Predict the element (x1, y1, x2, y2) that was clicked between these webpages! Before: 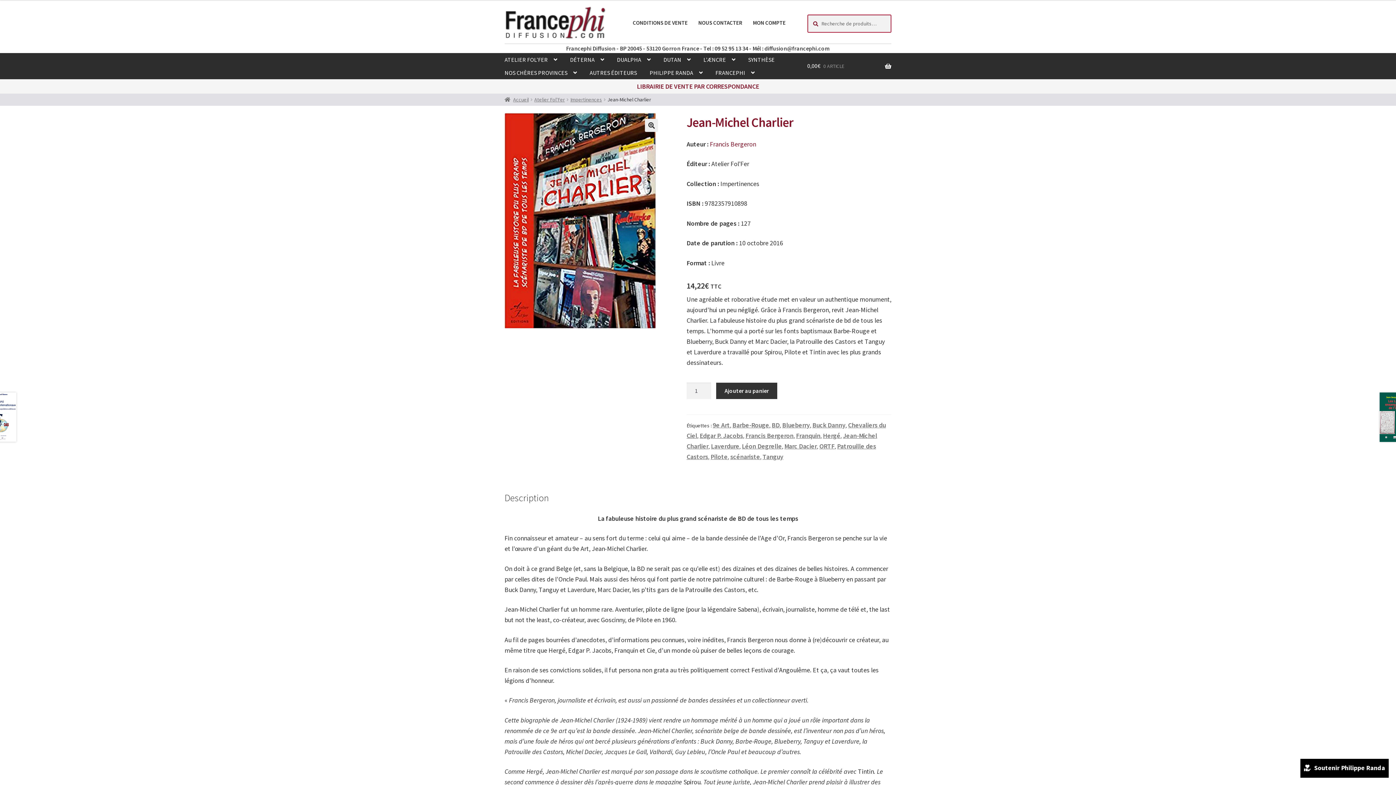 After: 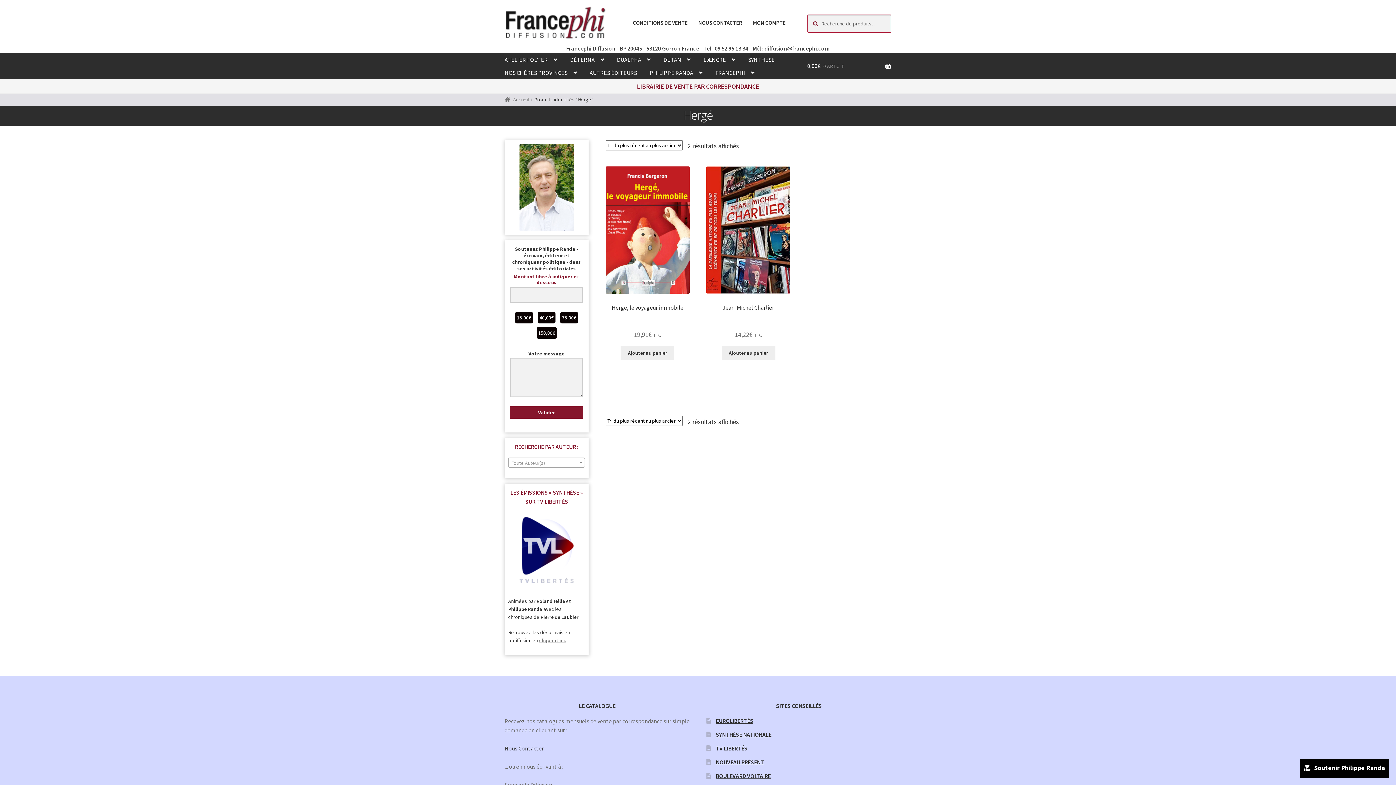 Action: bbox: (823, 431, 840, 440) label: Hergé